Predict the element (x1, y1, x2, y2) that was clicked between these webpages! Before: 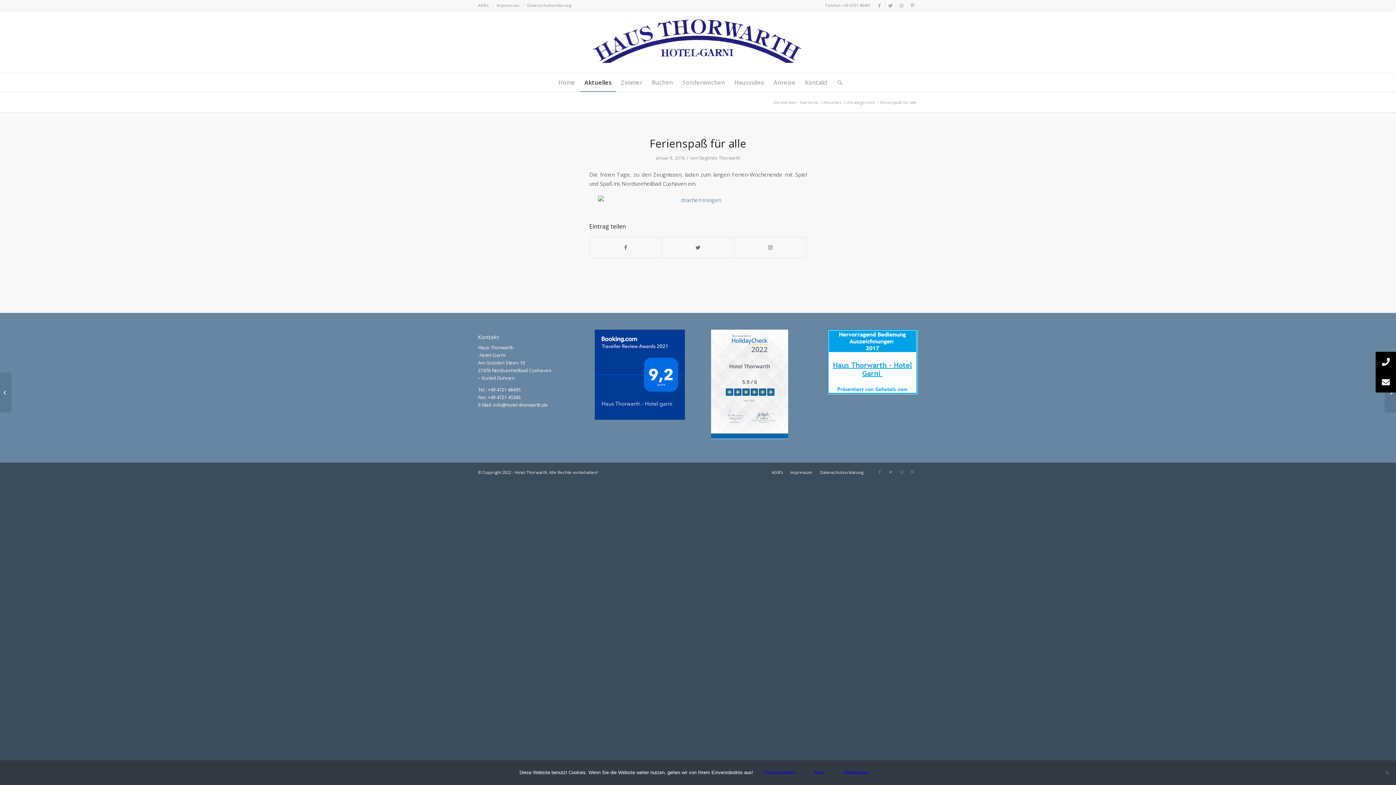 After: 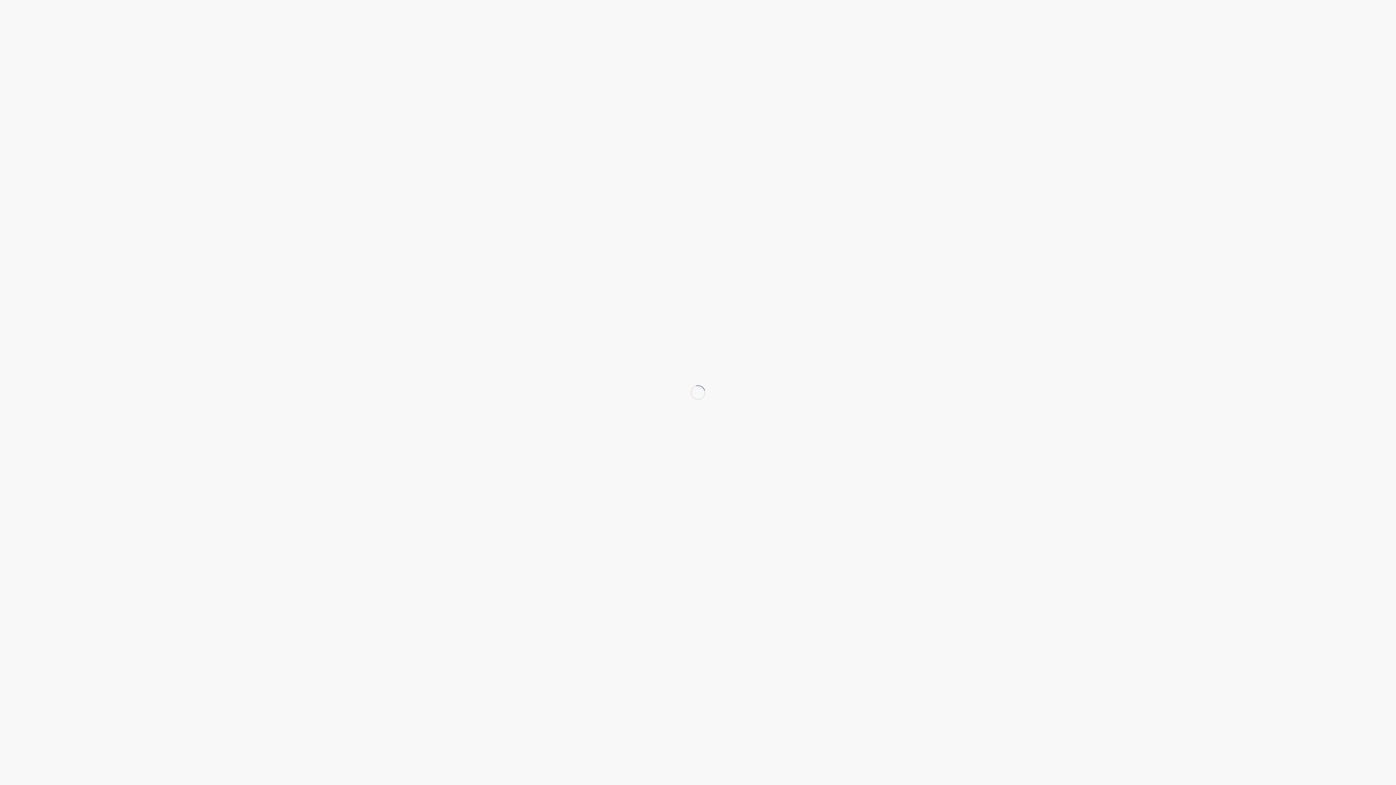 Action: label: Uncategorized bbox: (845, 99, 876, 105)